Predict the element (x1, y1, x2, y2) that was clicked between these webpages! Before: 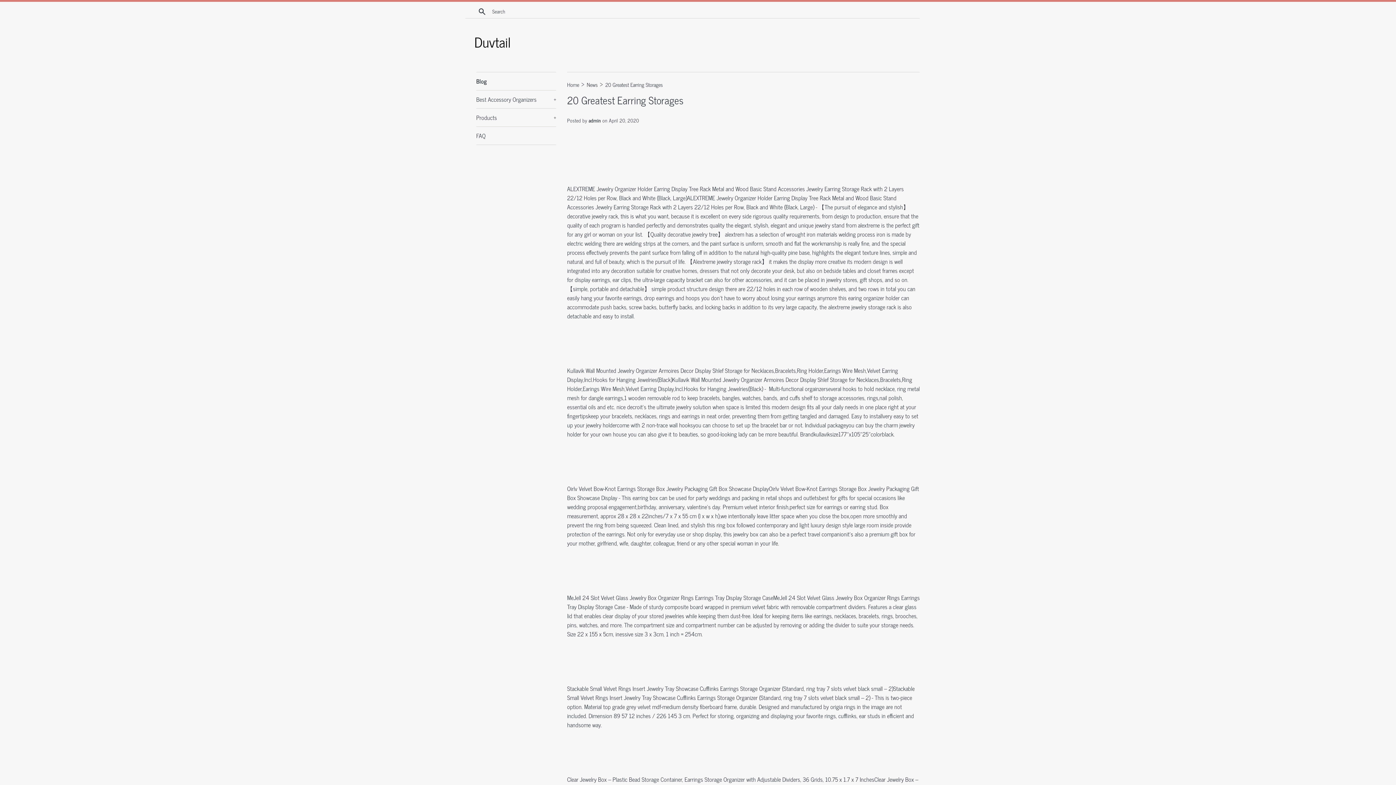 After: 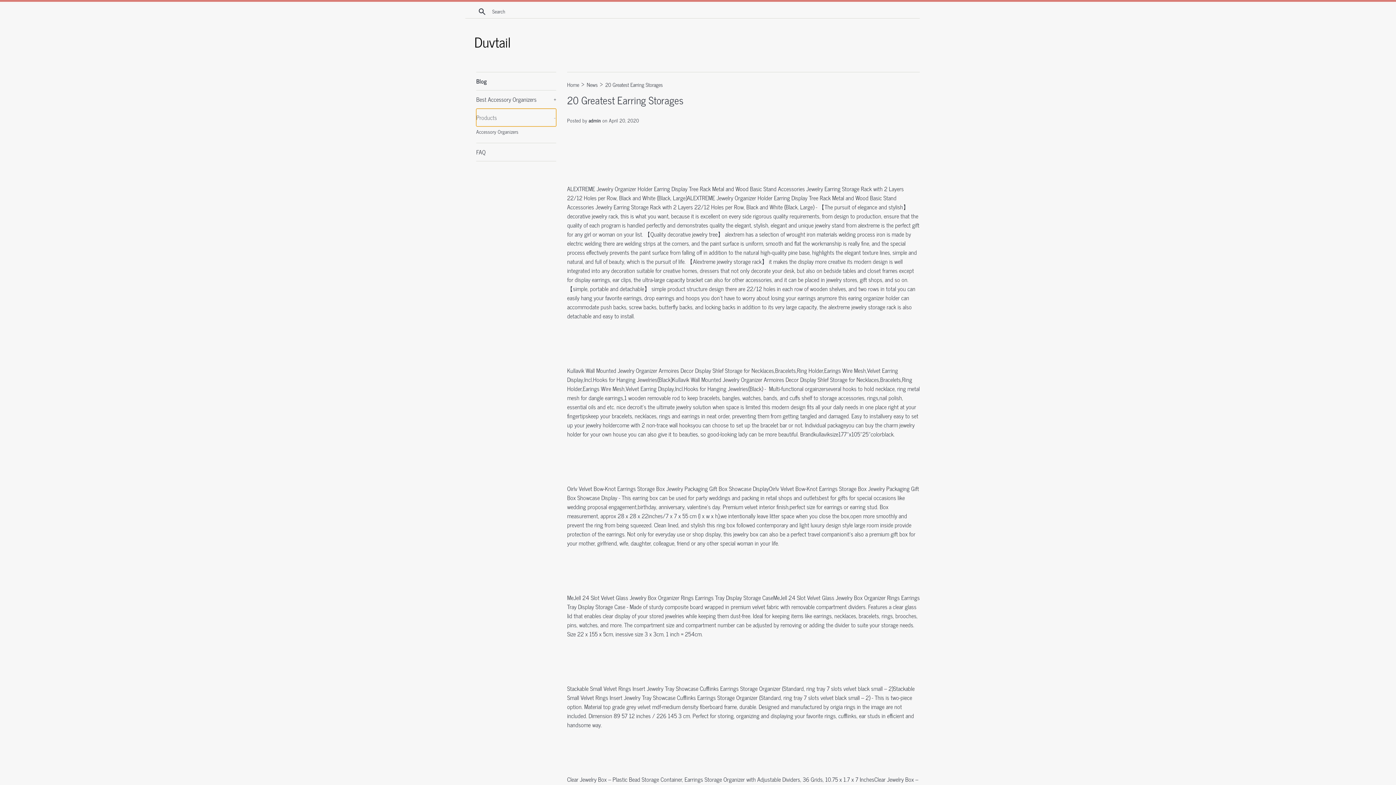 Action: label: Products
+ bbox: (476, 108, 556, 126)